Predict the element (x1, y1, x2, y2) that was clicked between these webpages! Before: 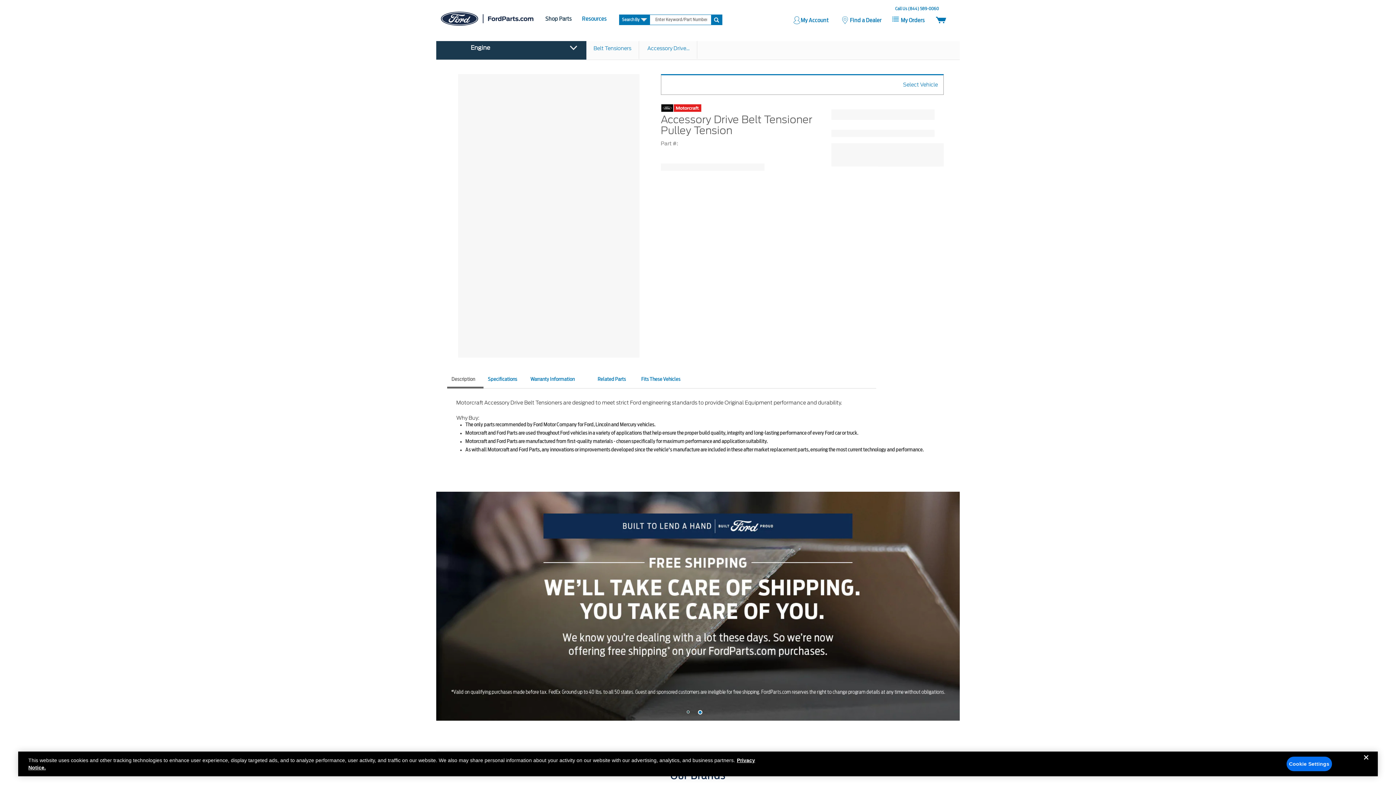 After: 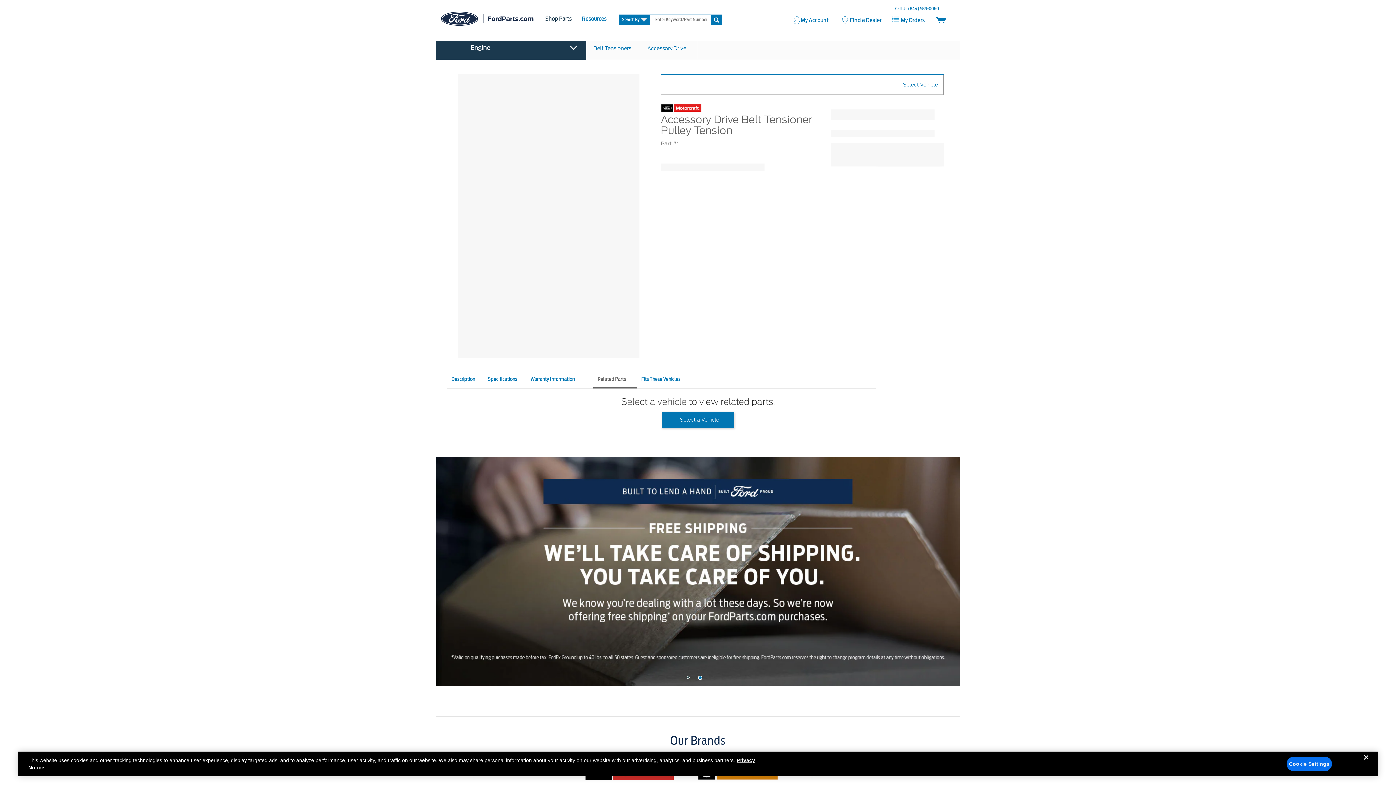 Action: bbox: (593, 372, 637, 388) label: Related Parts